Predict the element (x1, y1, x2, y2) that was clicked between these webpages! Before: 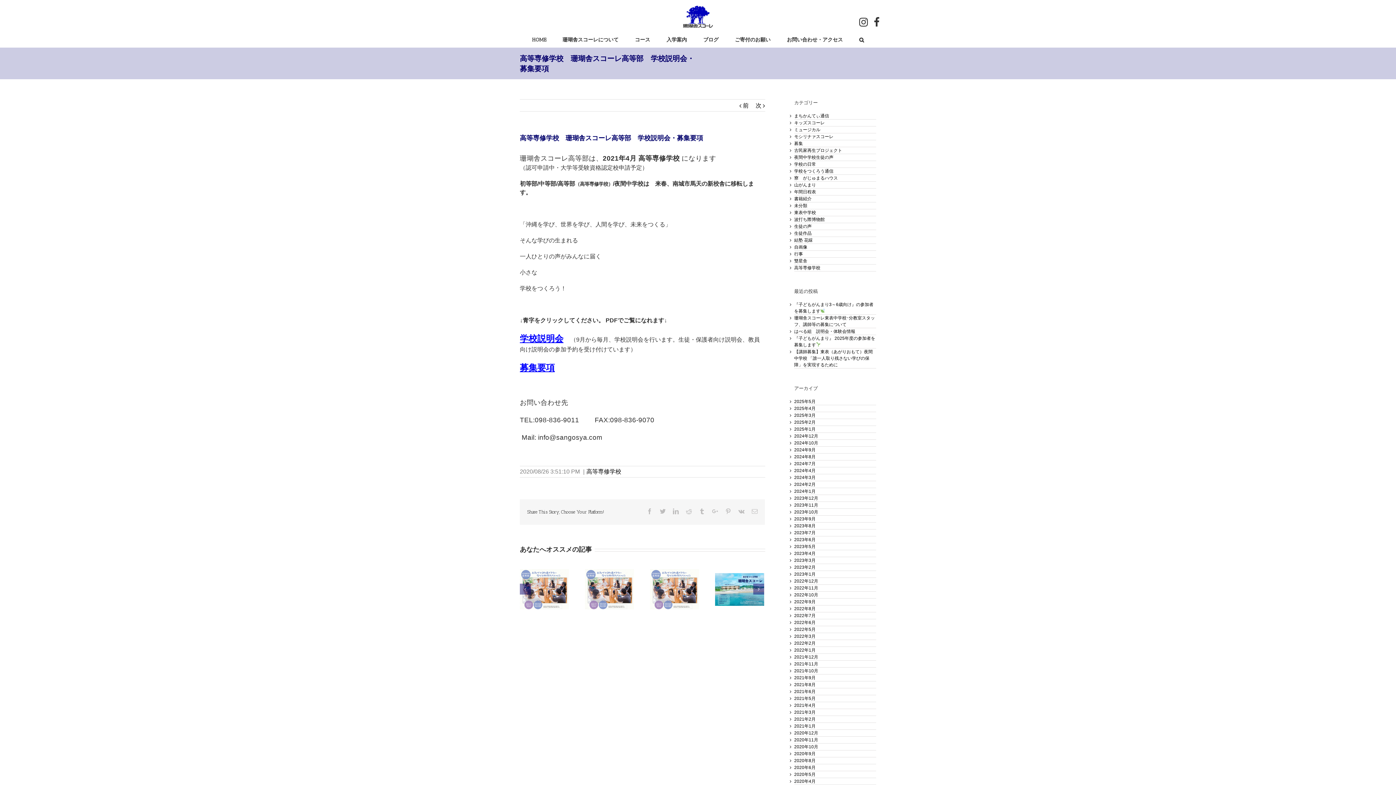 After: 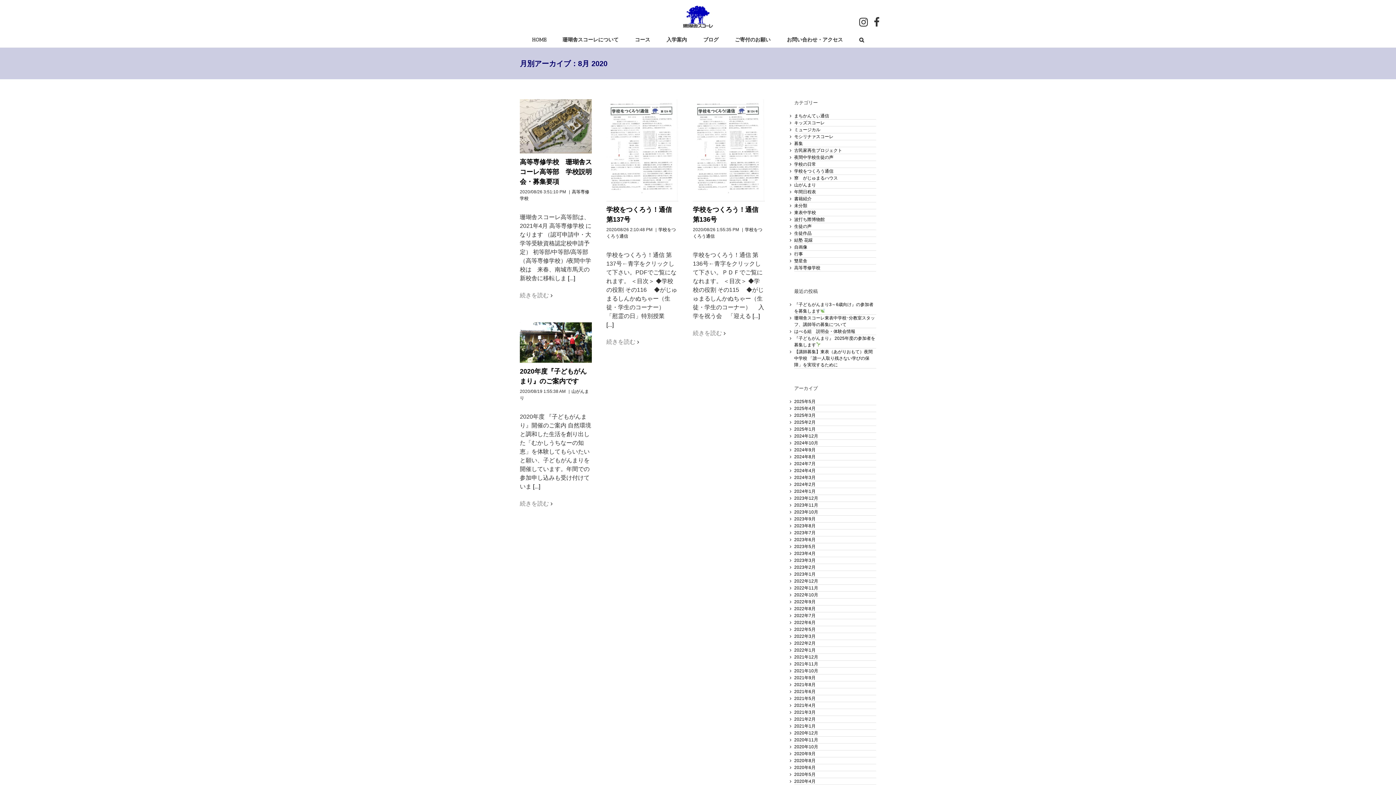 Action: label: 2020年8月 bbox: (794, 758, 815, 763)